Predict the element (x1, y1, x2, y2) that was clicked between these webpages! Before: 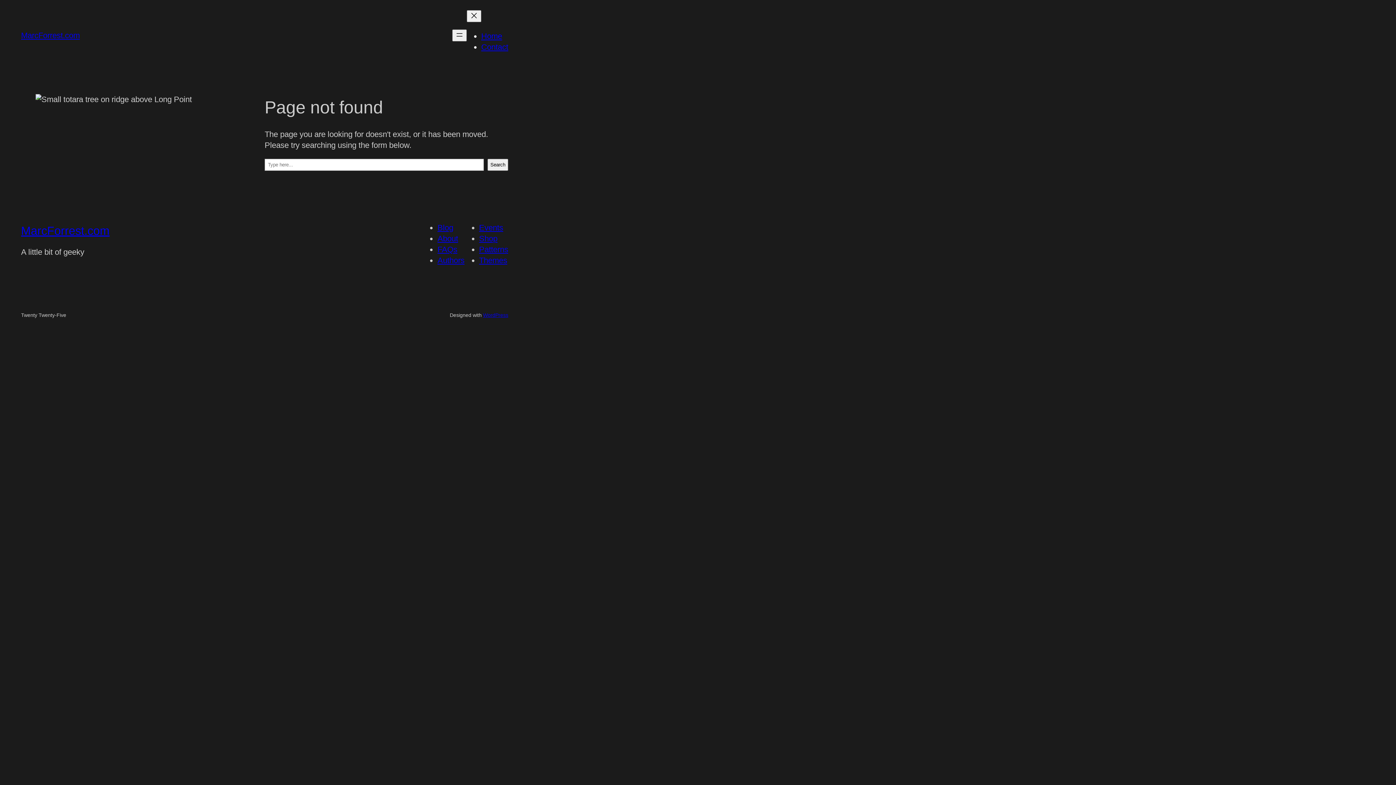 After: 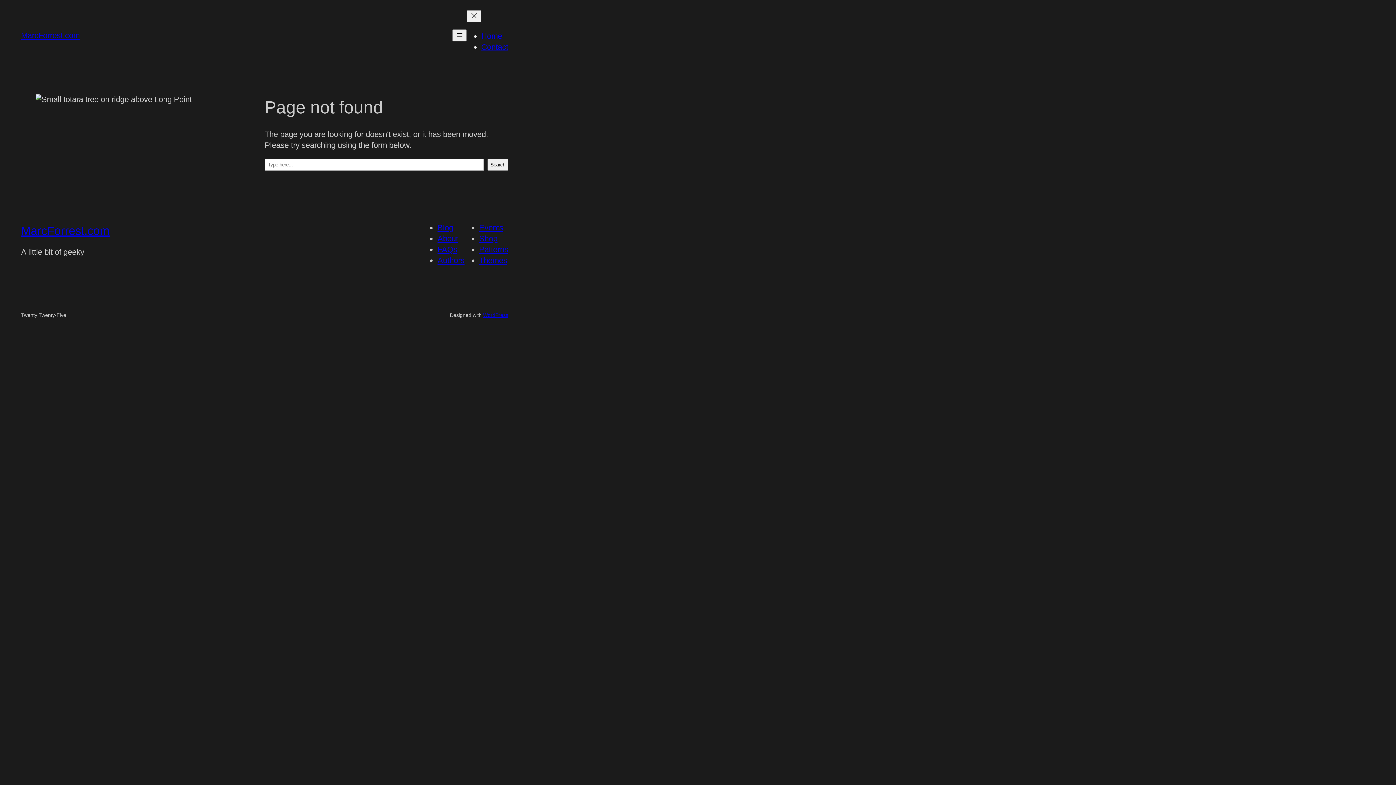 Action: bbox: (479, 256, 507, 265) label: Themes